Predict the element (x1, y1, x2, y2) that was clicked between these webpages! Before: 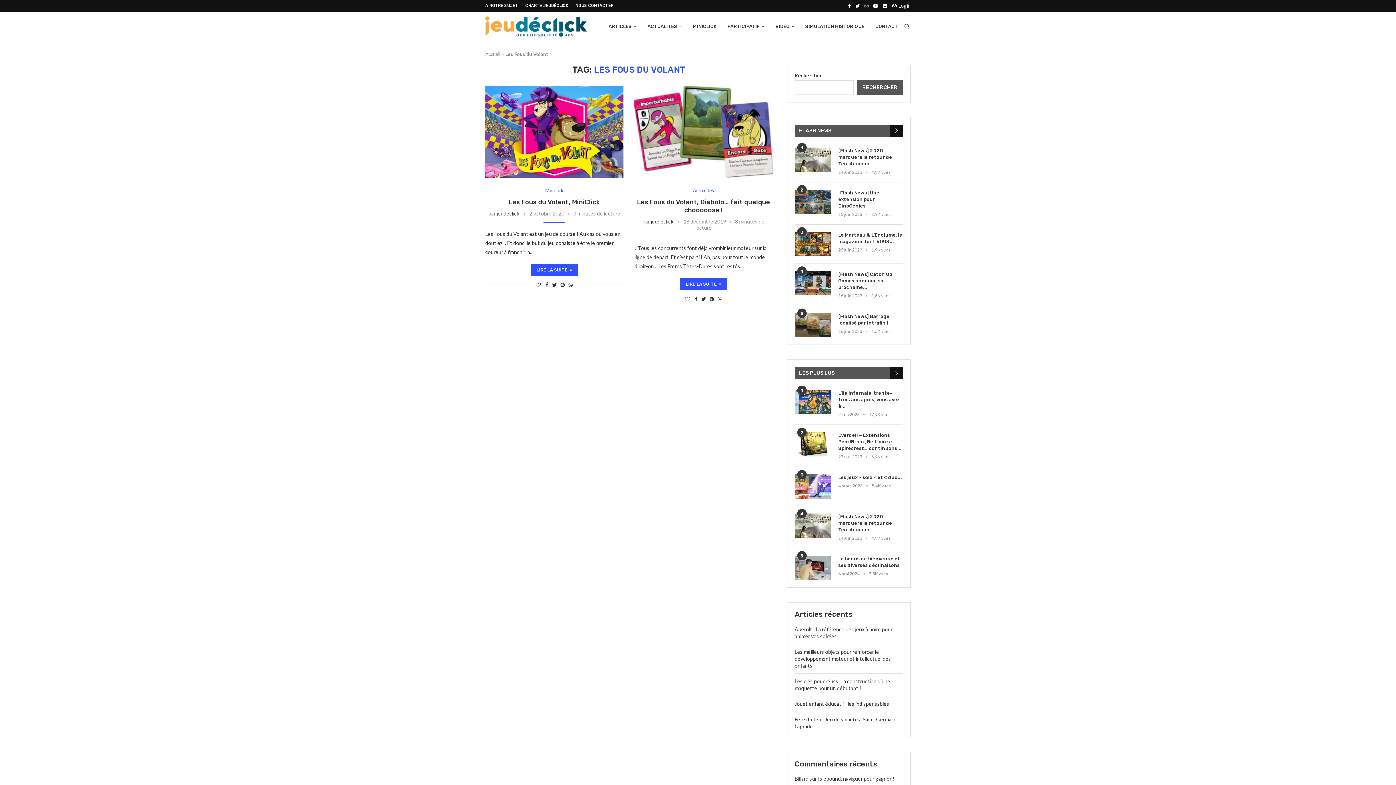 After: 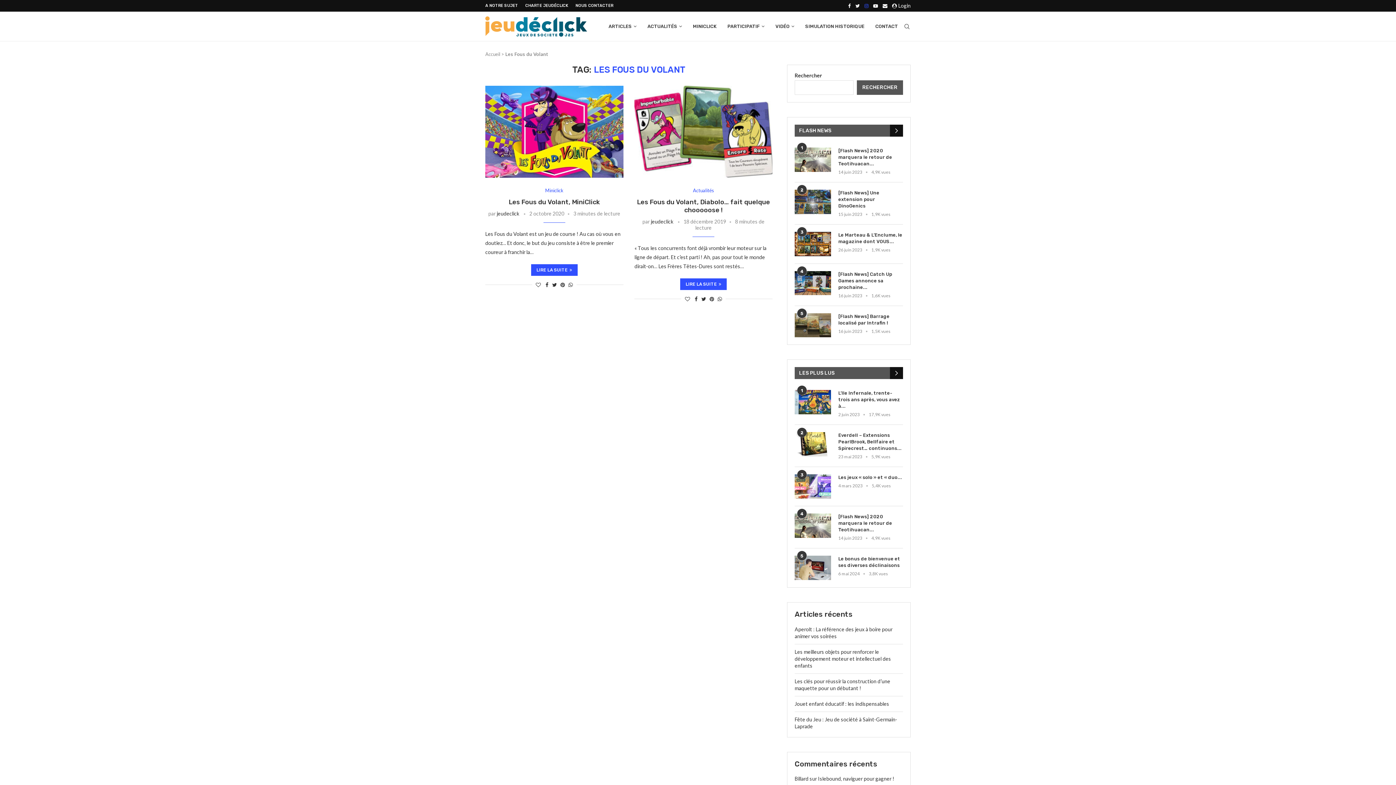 Action: bbox: (864, 0, 868, 11) label: Instagram